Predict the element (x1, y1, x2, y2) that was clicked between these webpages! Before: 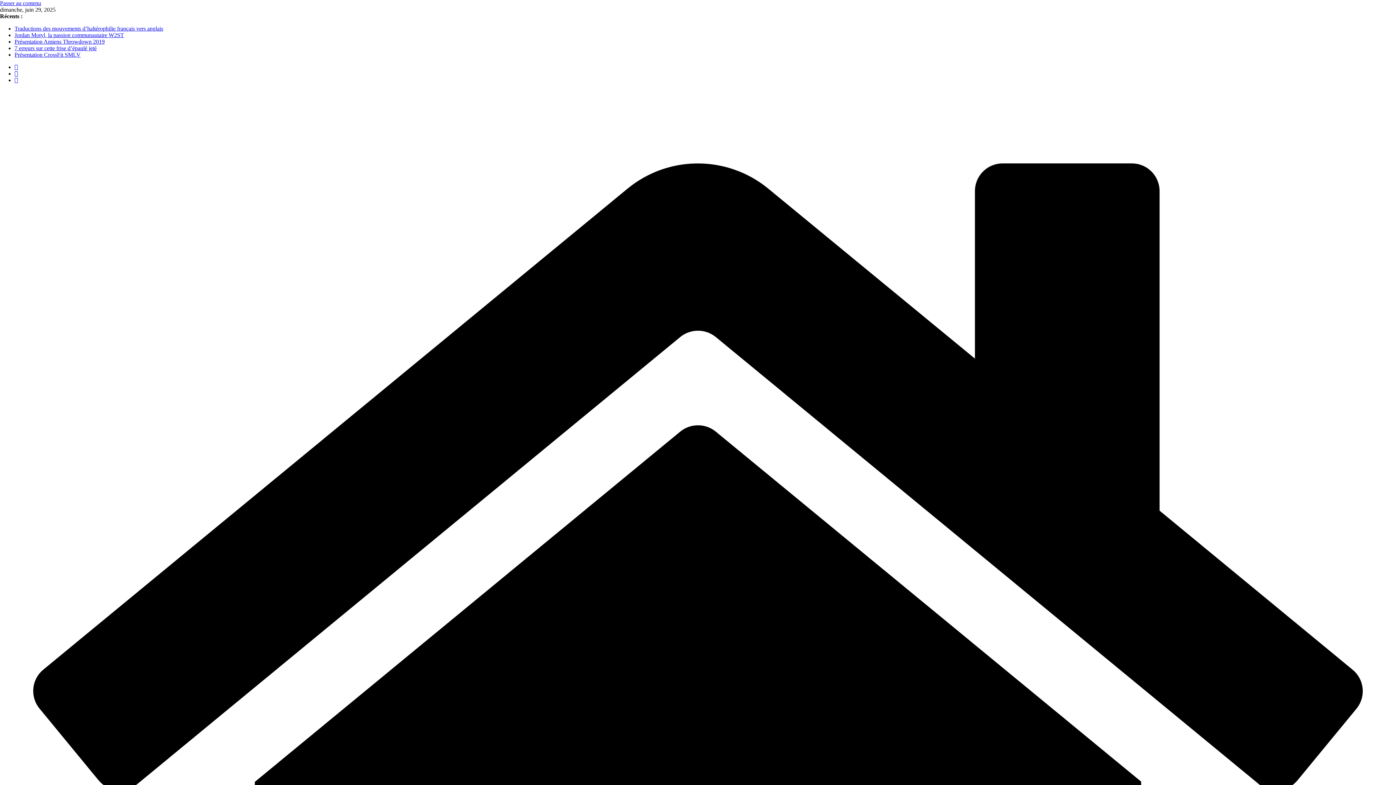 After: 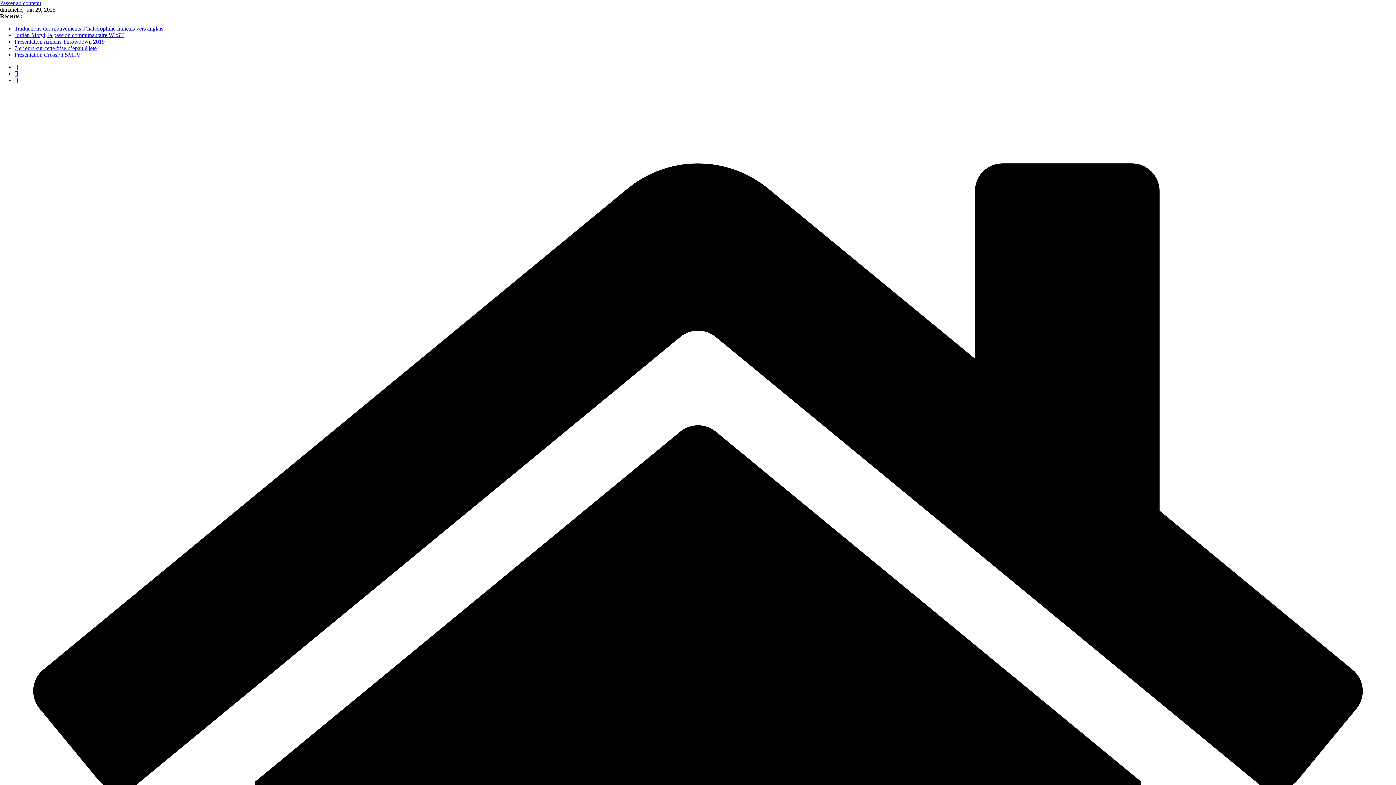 Action: label: Passer au contenu bbox: (0, 0, 41, 6)